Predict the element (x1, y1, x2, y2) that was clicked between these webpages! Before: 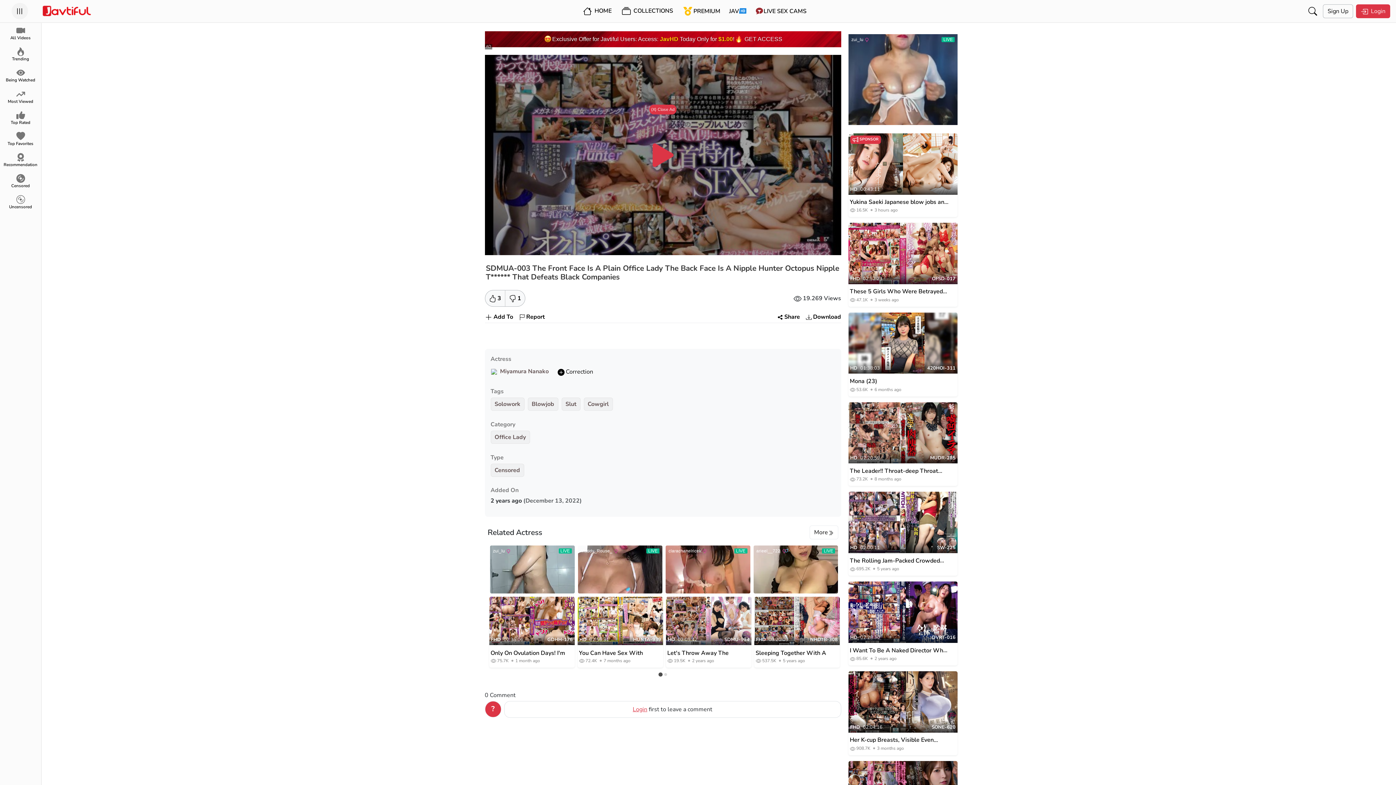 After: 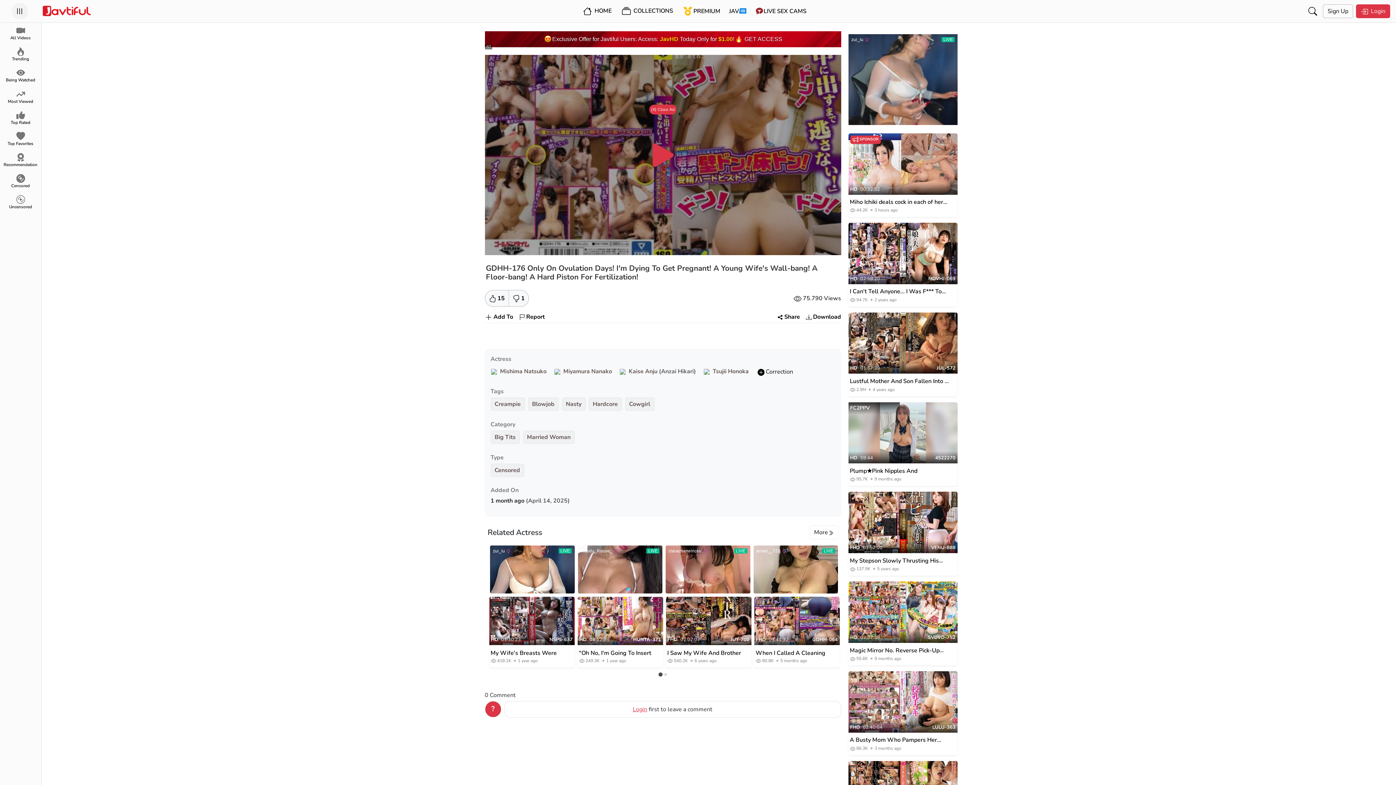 Action: label: FHD 02:36:06
GDHH-176 bbox: (489, 597, 574, 645)